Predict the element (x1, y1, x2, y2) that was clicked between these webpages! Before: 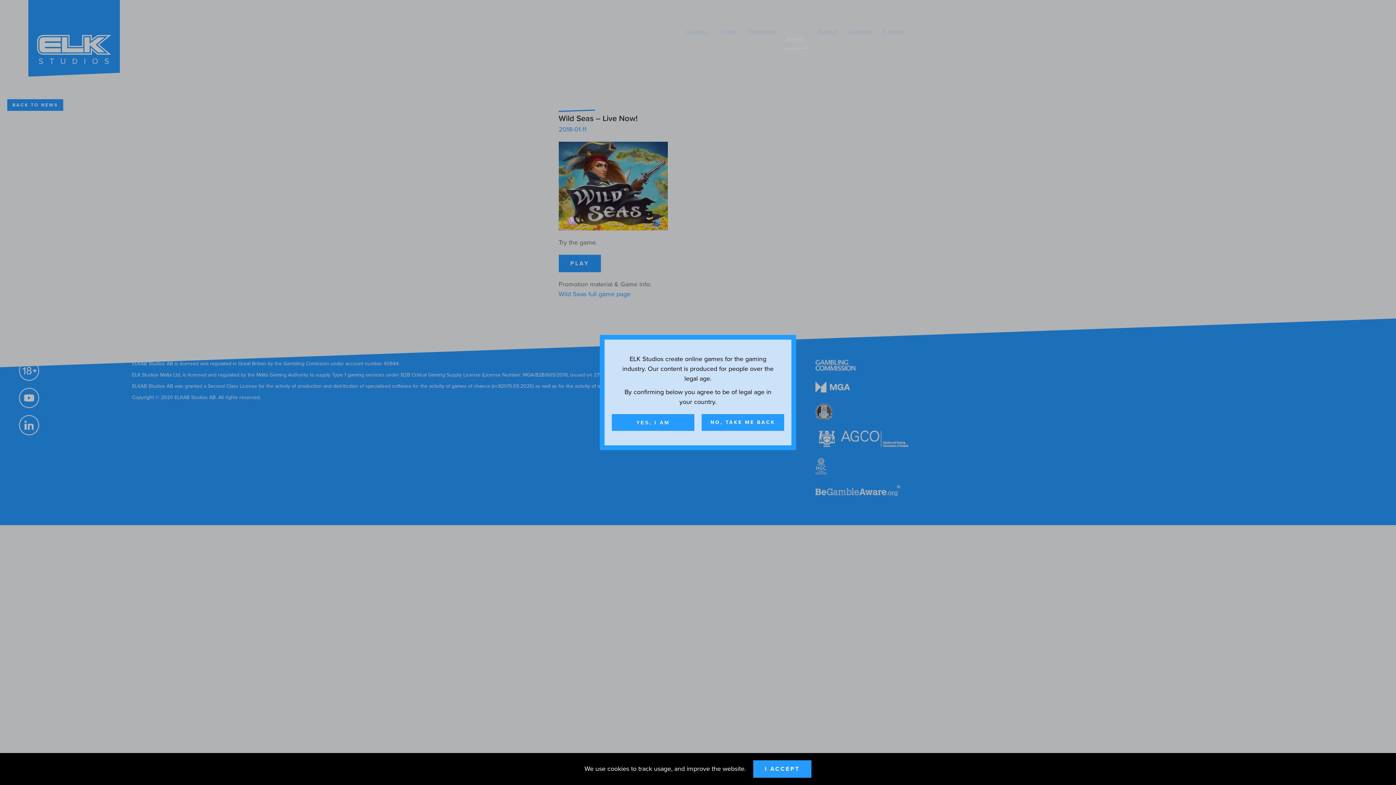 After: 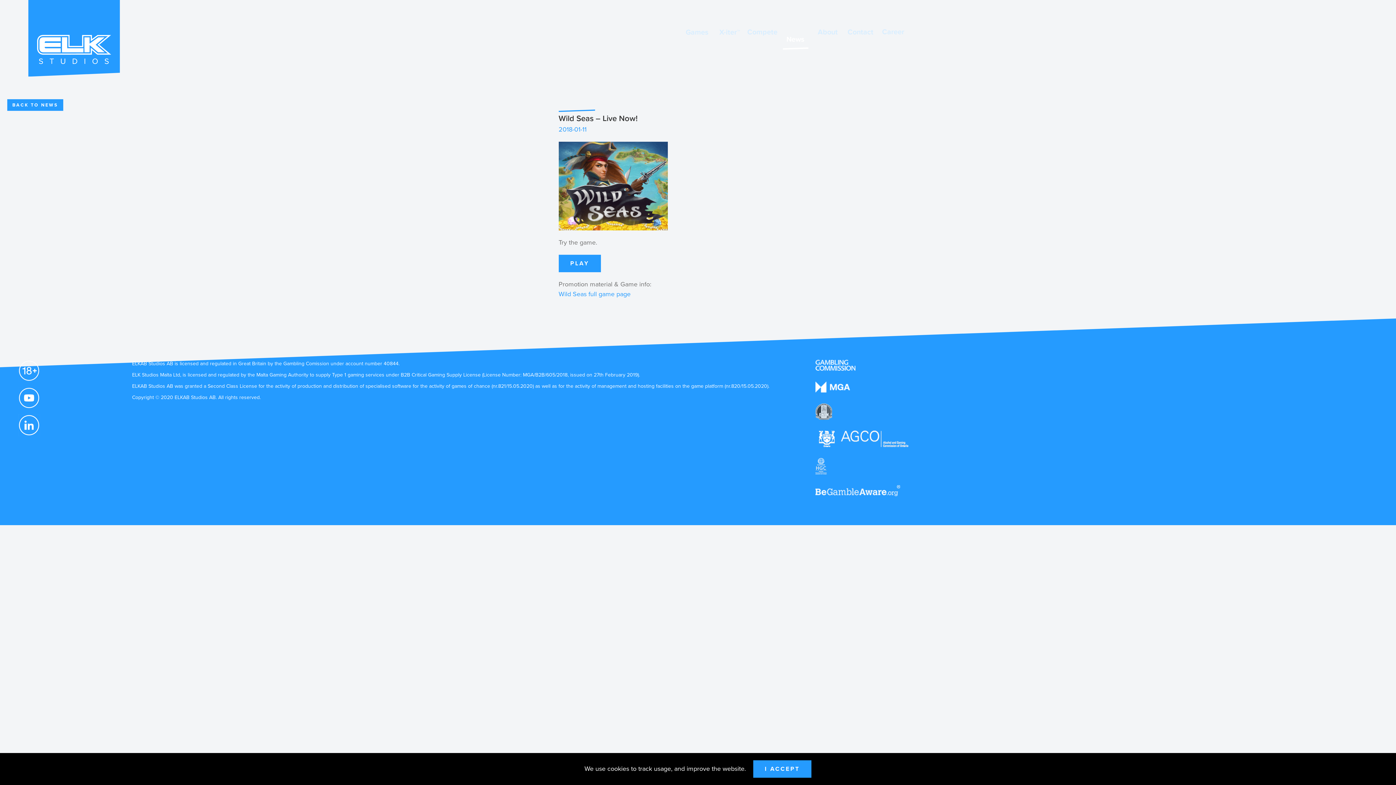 Action: bbox: (612, 414, 694, 431) label: YES, I AM